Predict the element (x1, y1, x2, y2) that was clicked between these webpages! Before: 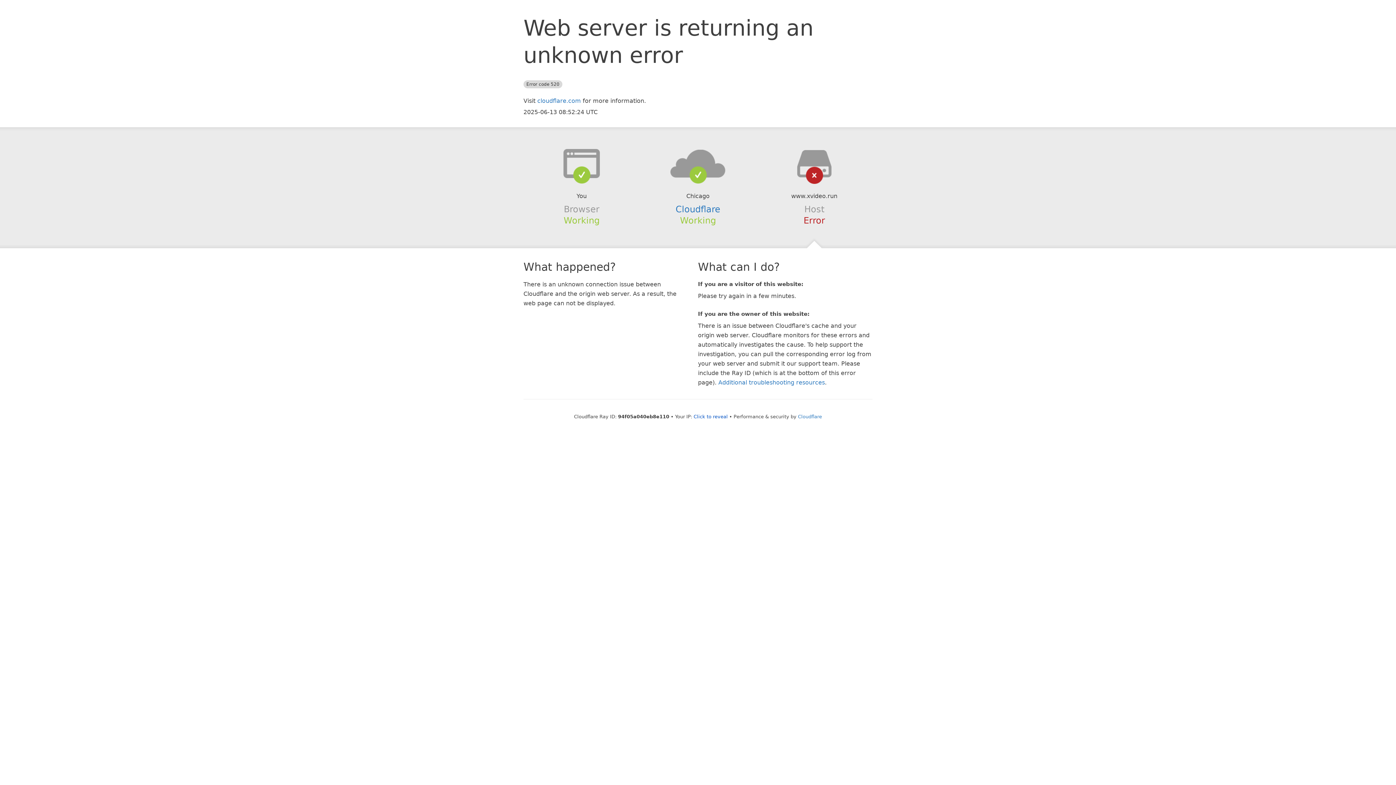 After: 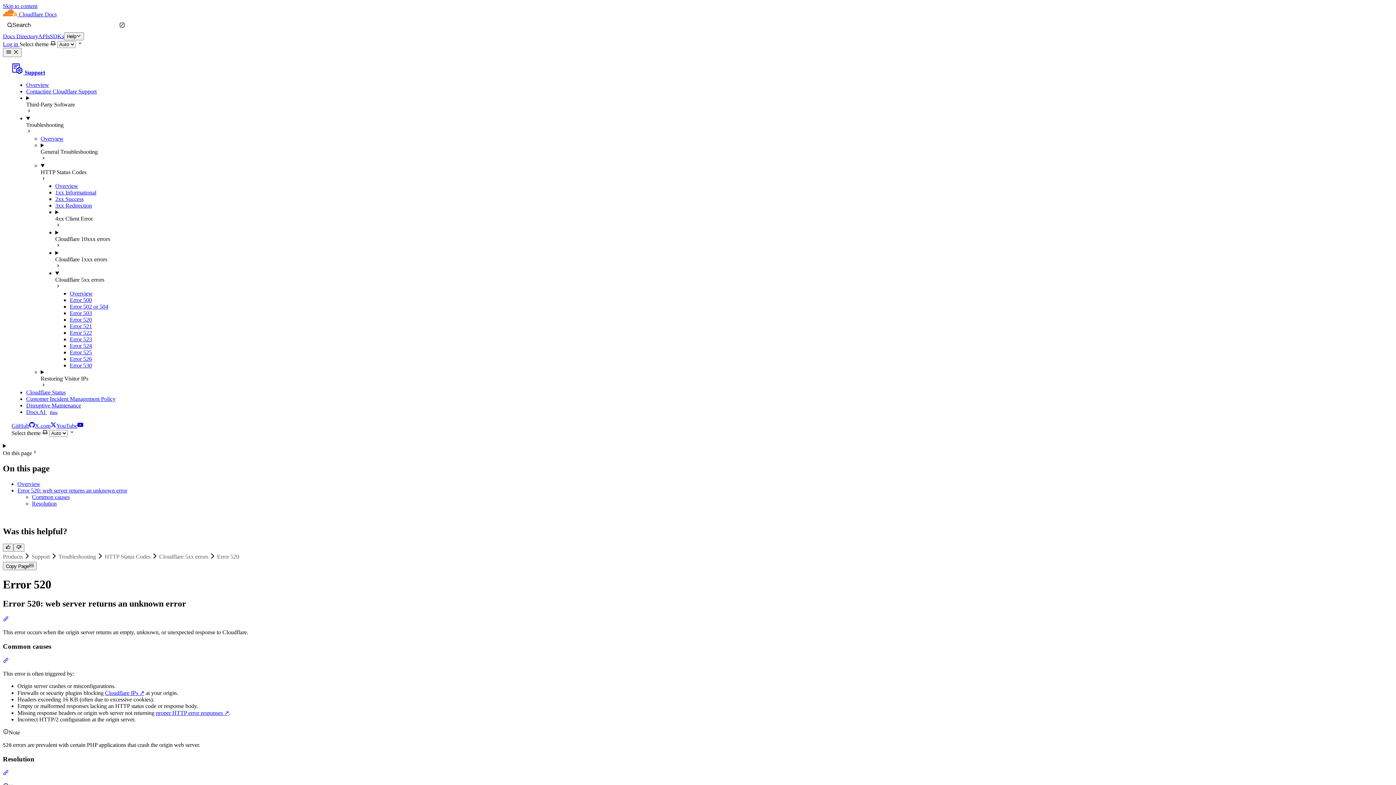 Action: label: Additional troubleshooting resources bbox: (718, 379, 825, 386)